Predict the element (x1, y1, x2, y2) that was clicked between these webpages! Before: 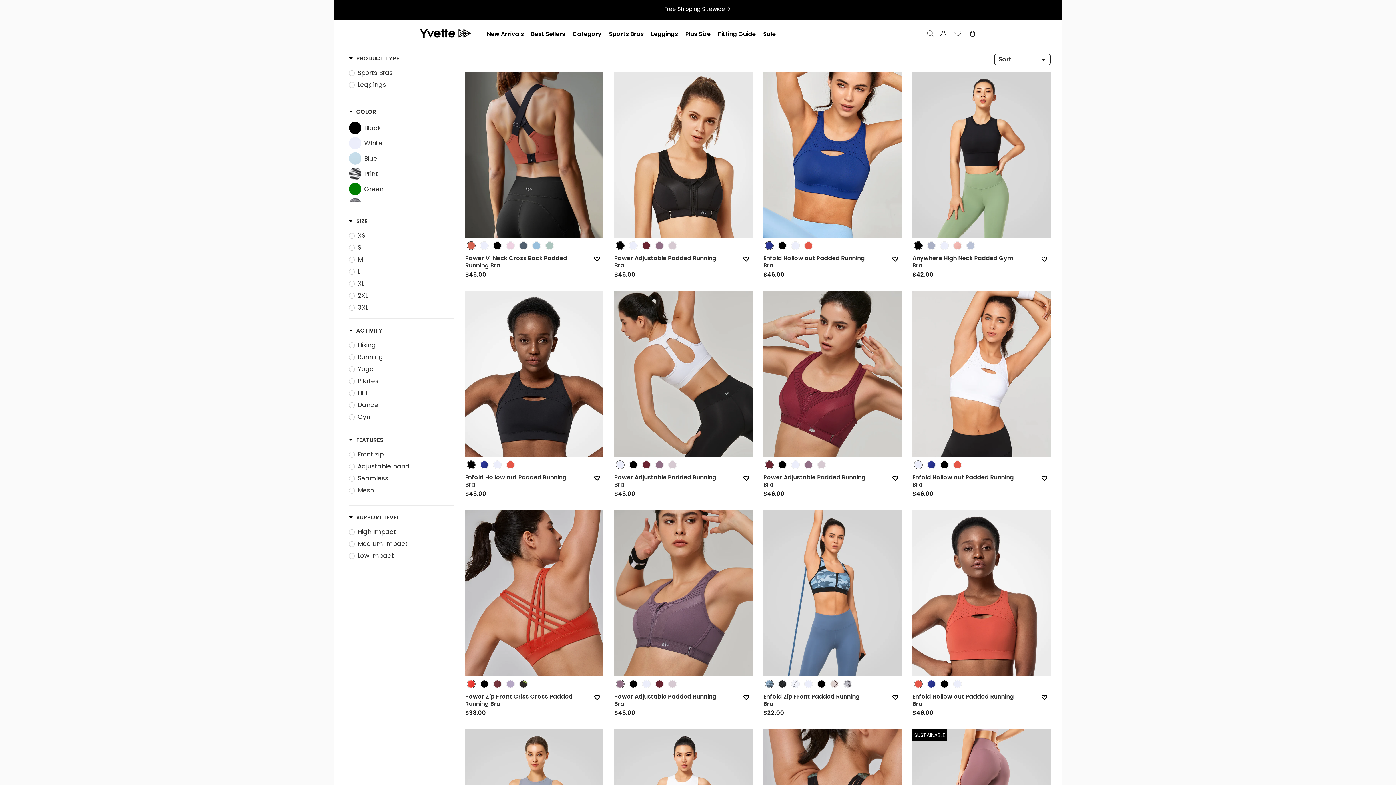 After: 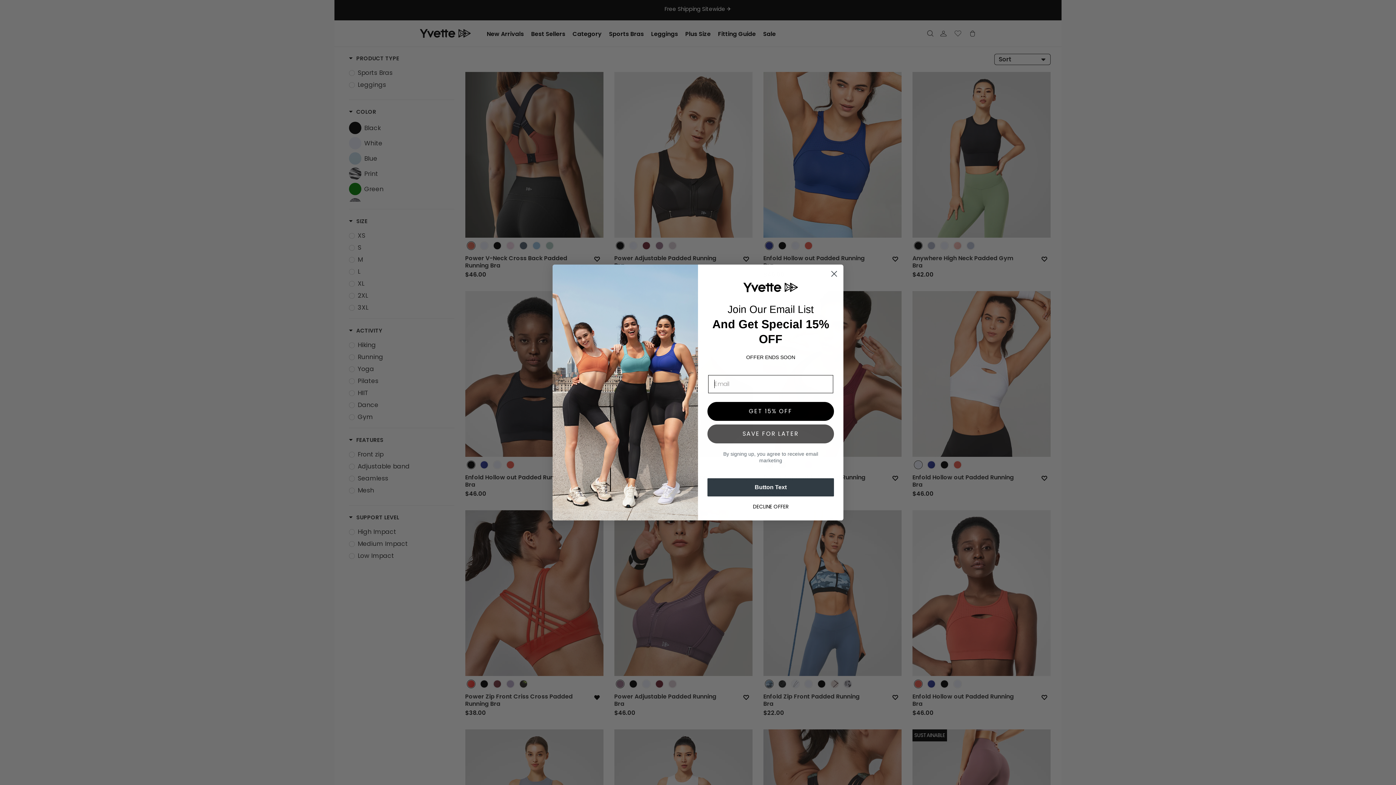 Action: bbox: (596, 693, 599, 716) label: Add to Wishlist